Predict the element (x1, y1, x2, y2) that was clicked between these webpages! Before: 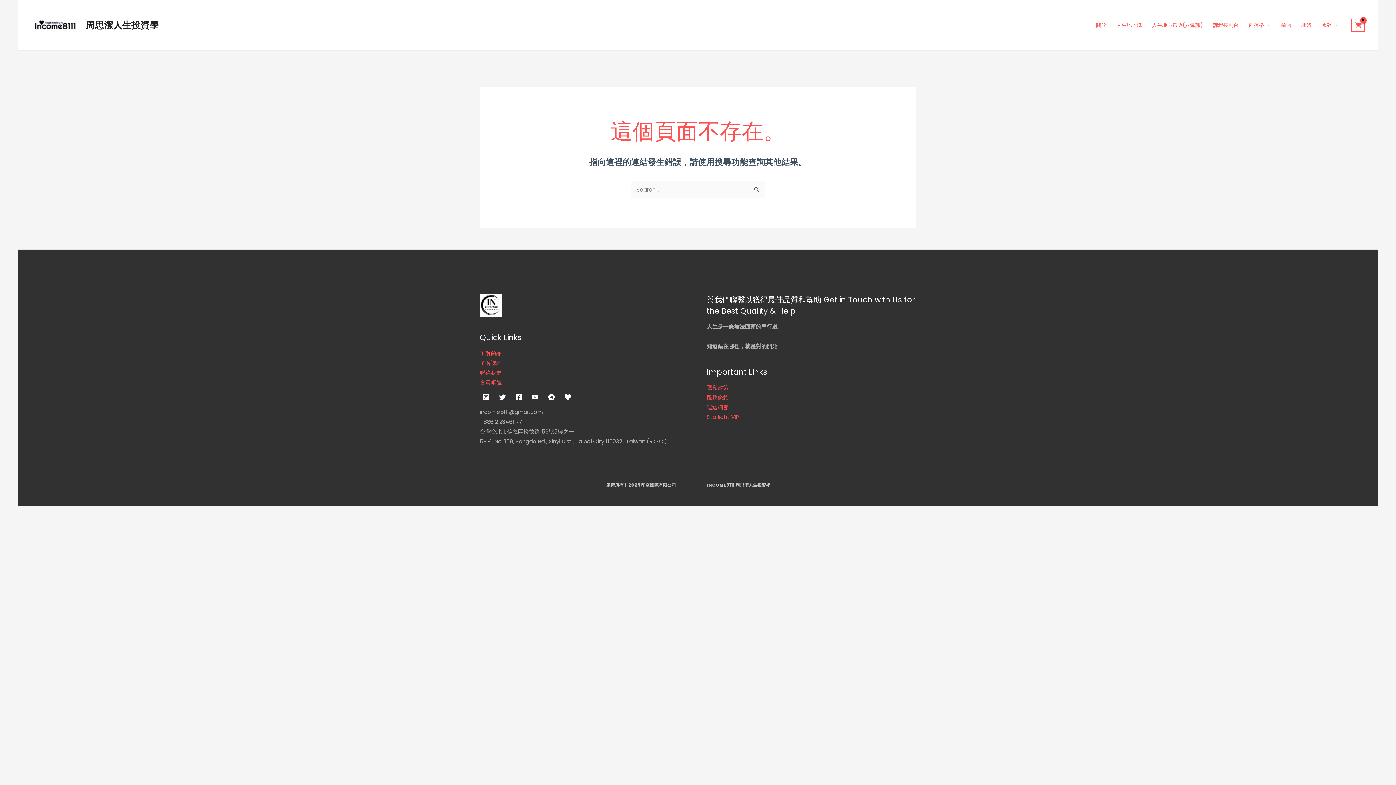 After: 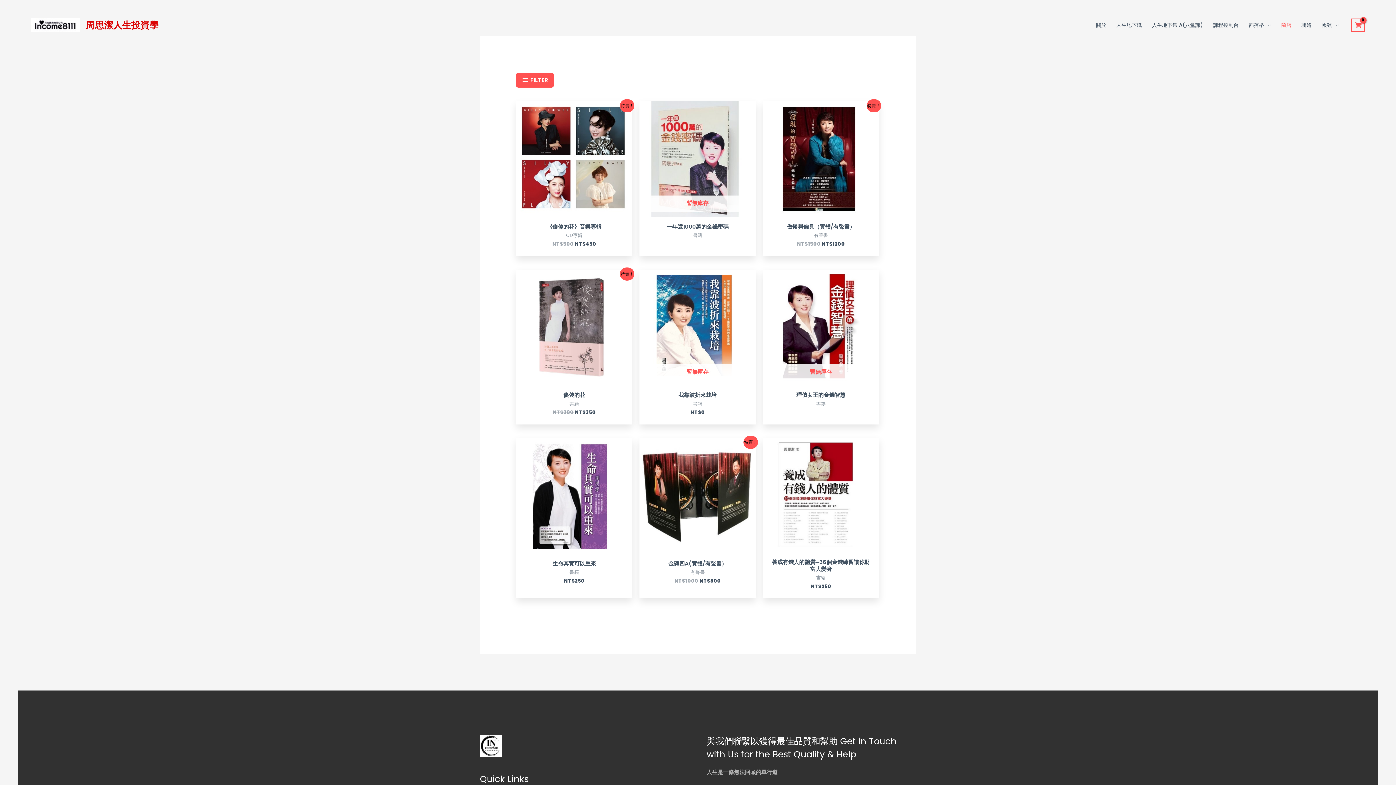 Action: label: 了解商品 bbox: (480, 349, 501, 357)